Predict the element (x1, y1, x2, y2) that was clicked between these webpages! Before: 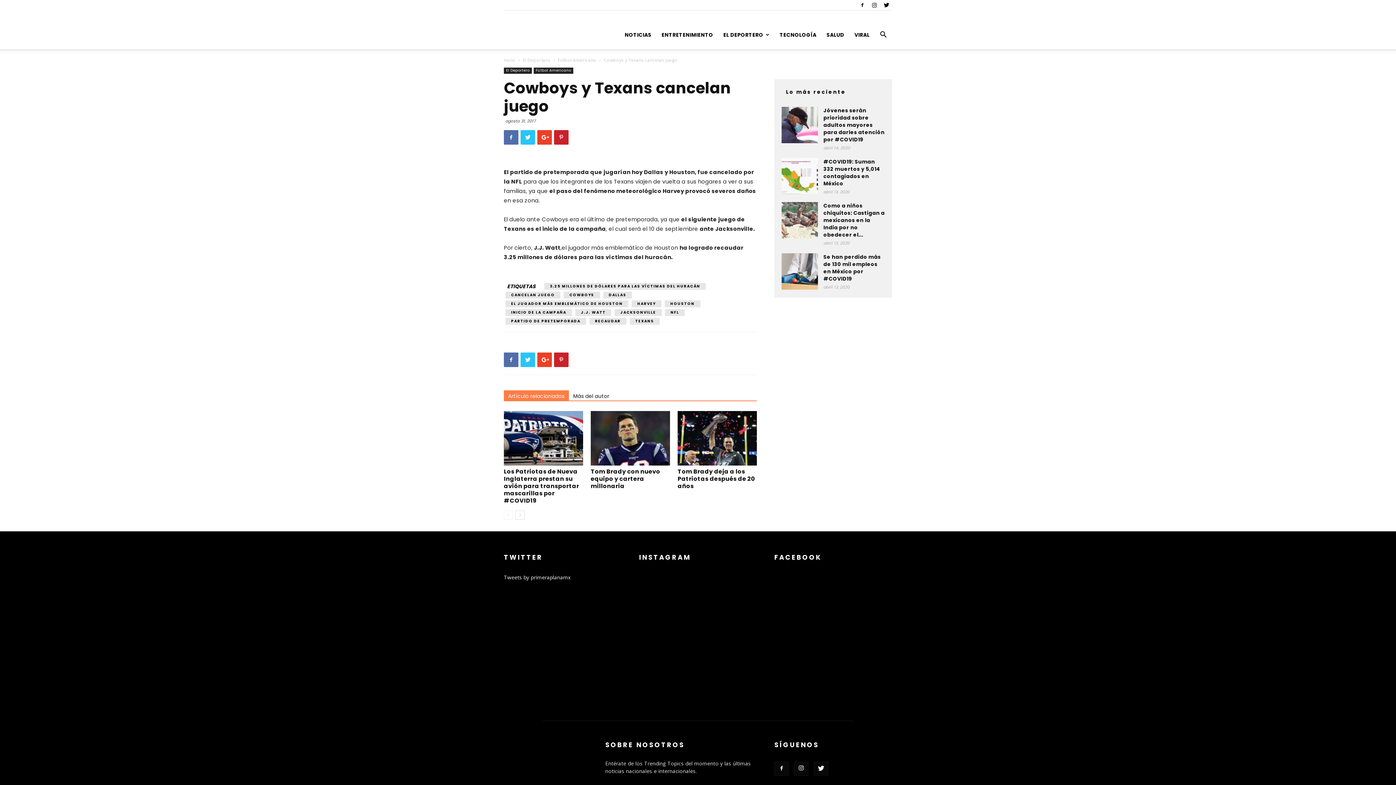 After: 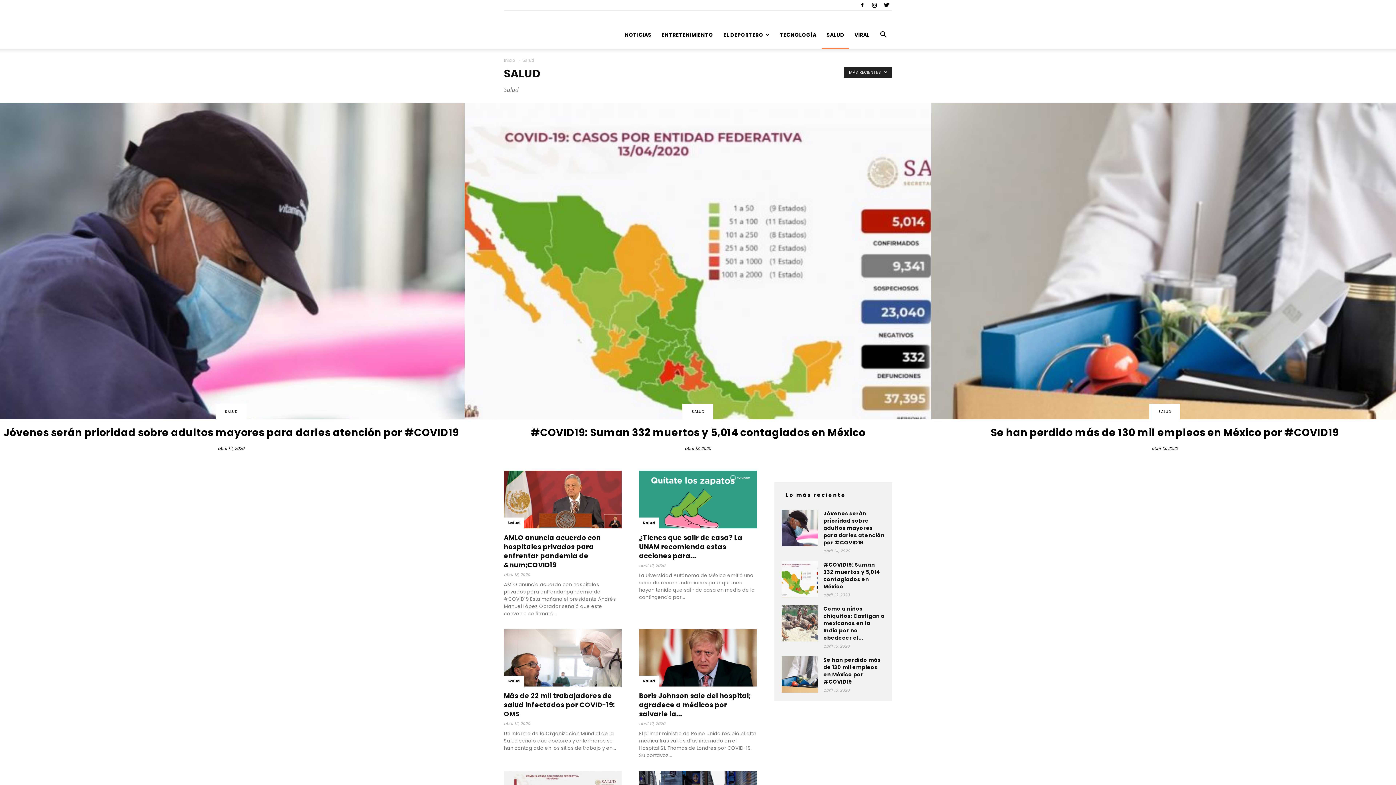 Action: bbox: (821, 20, 849, 49) label: SALUD